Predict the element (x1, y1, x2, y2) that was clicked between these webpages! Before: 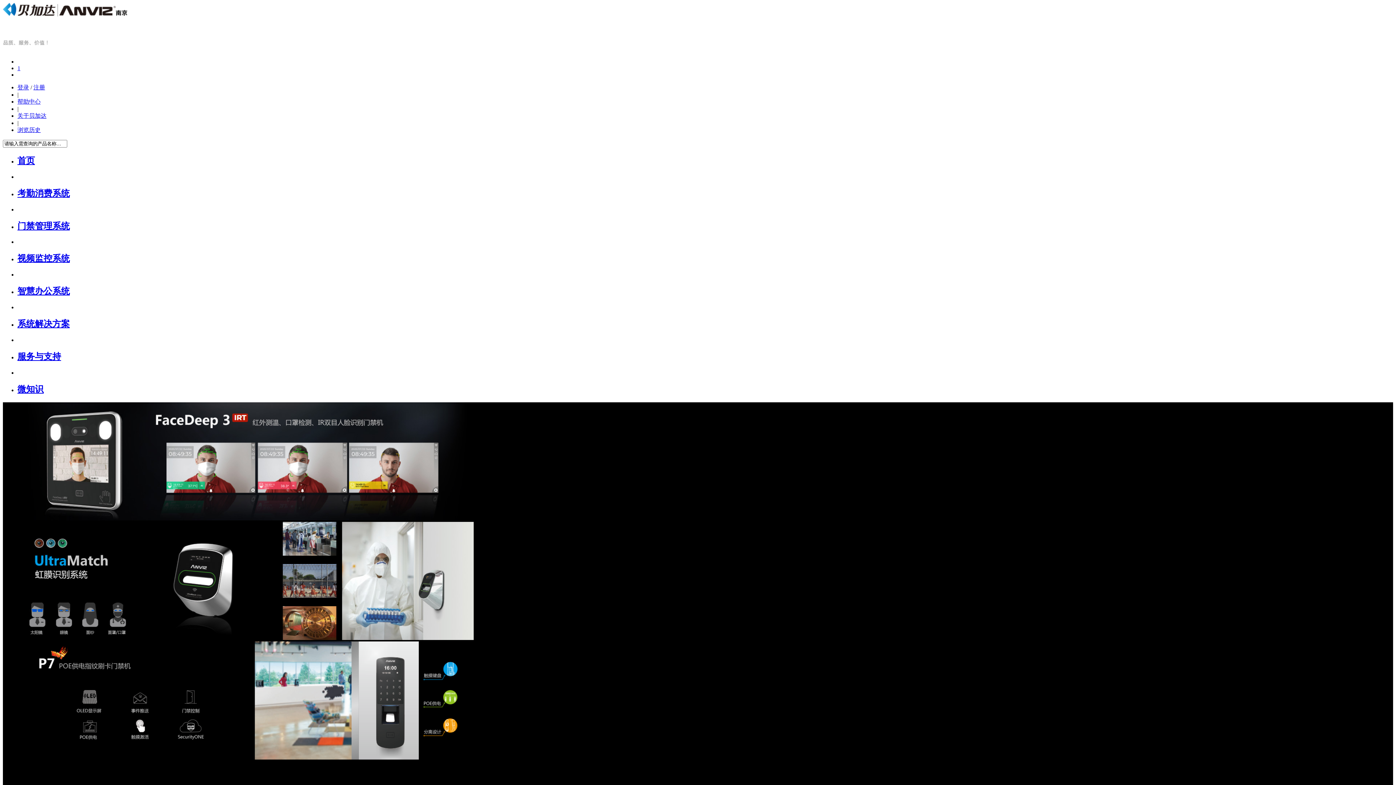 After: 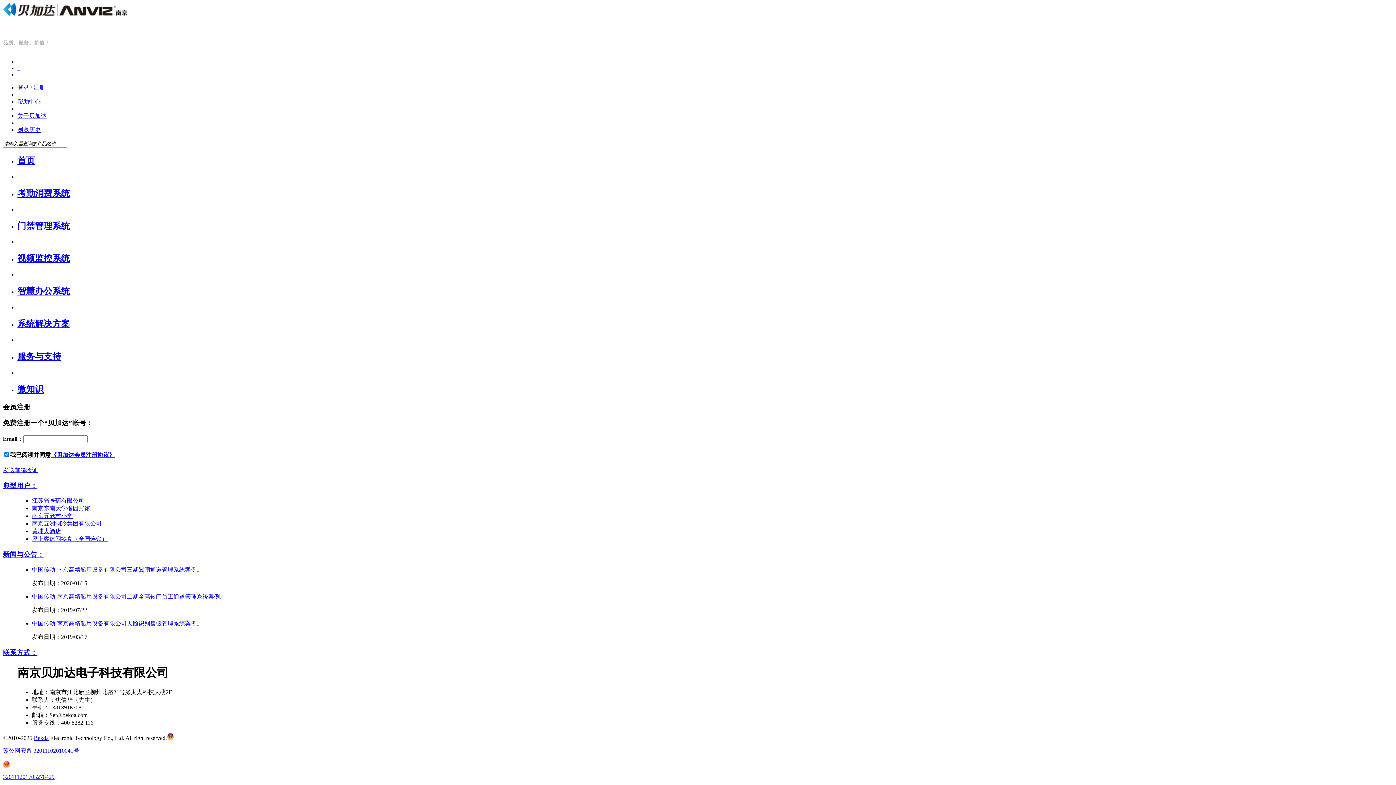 Action: label: 注册 bbox: (33, 84, 45, 90)